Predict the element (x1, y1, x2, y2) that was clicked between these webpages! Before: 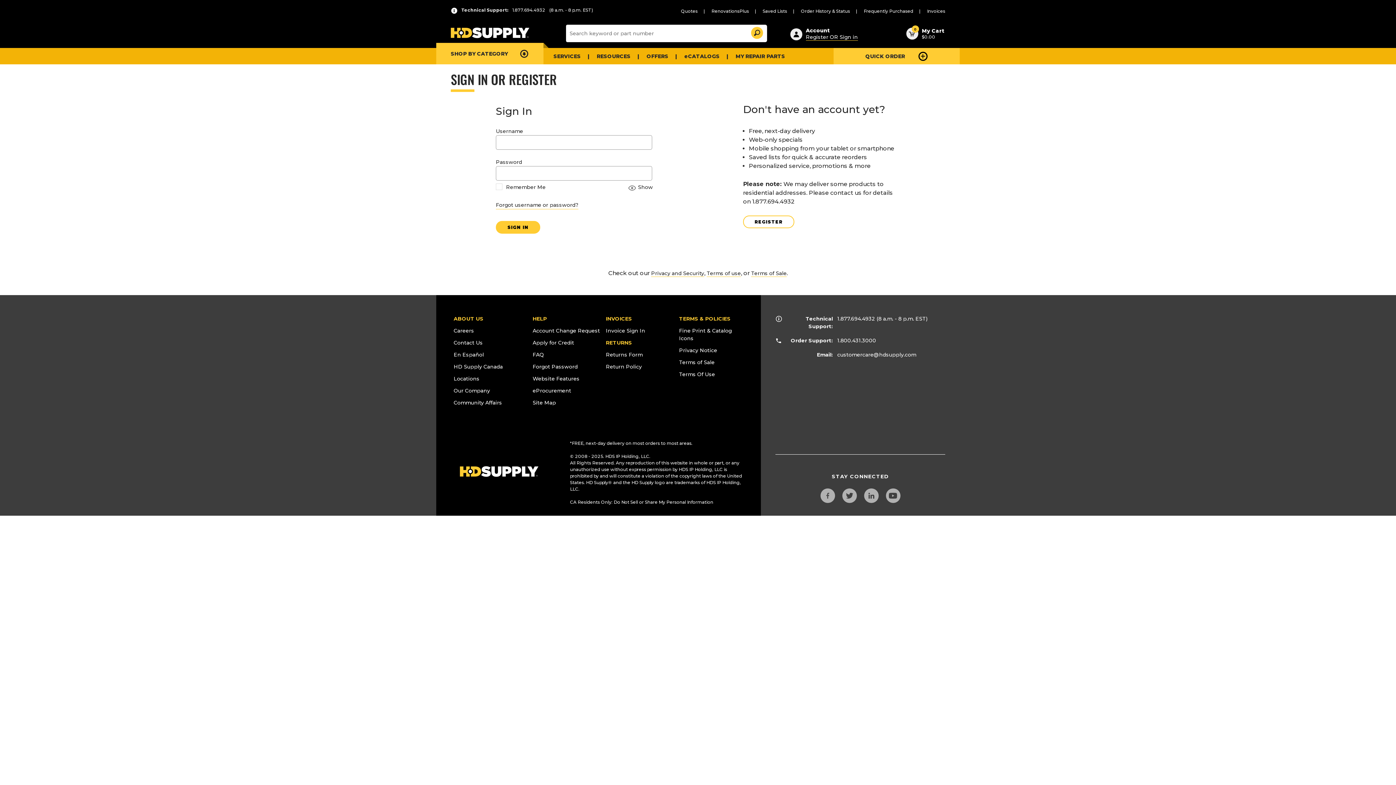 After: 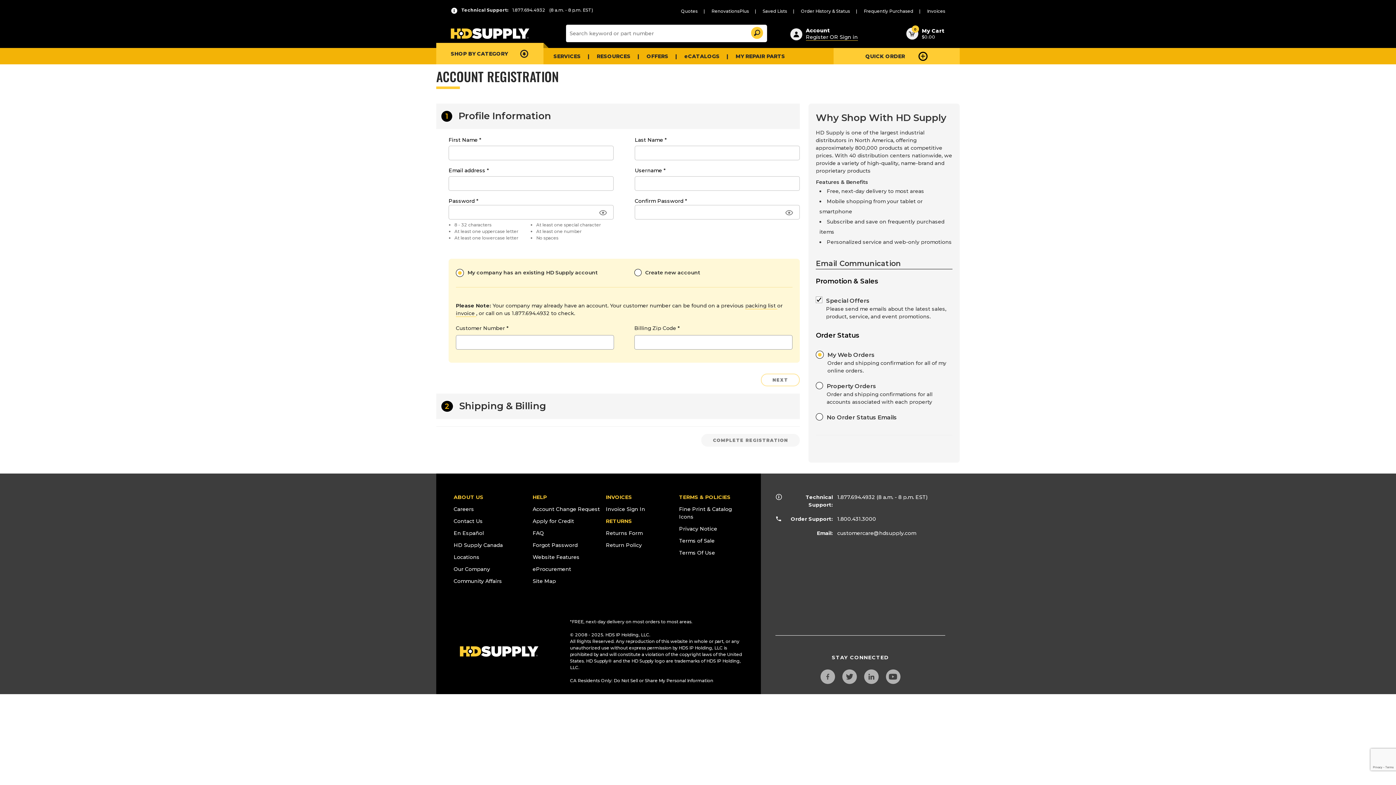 Action: label: REGISTER bbox: (743, 218, 794, 224)